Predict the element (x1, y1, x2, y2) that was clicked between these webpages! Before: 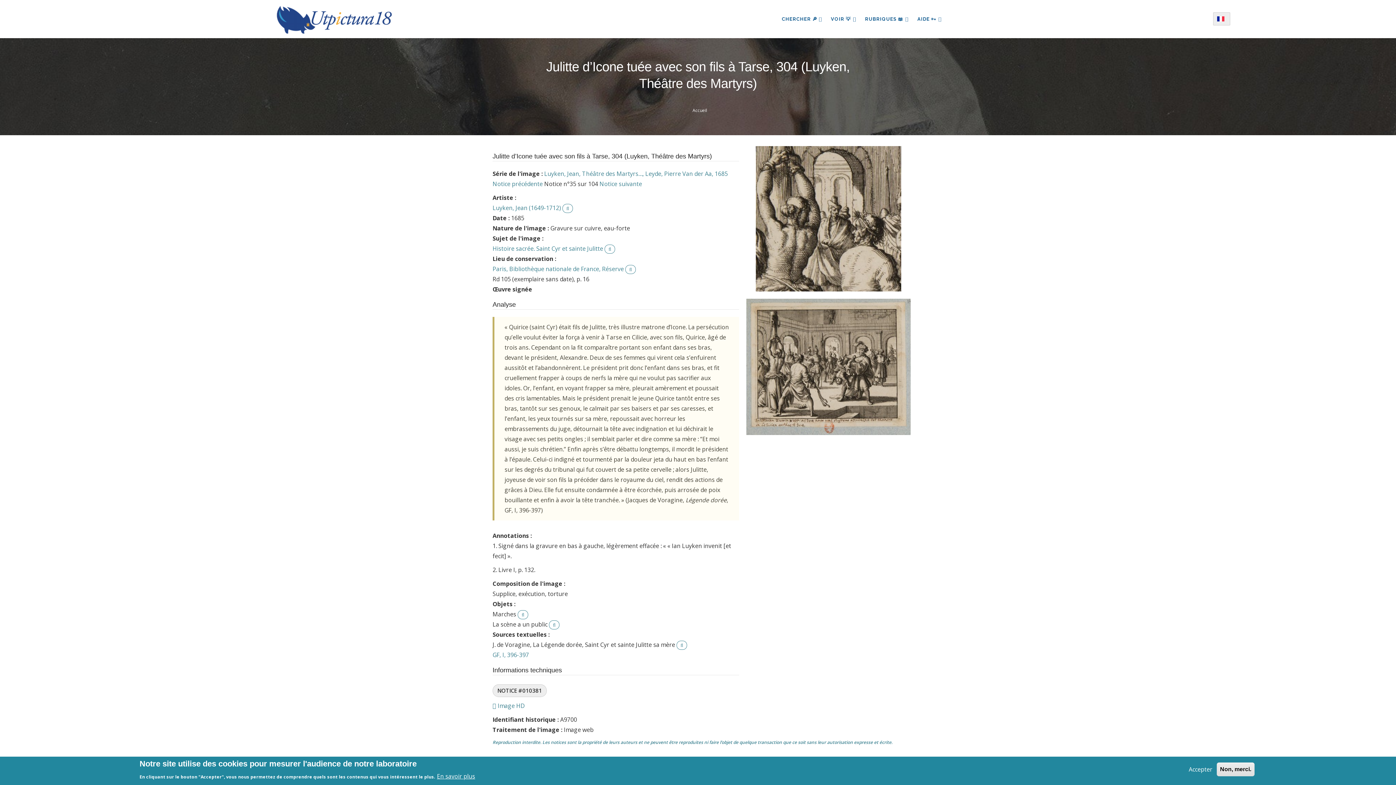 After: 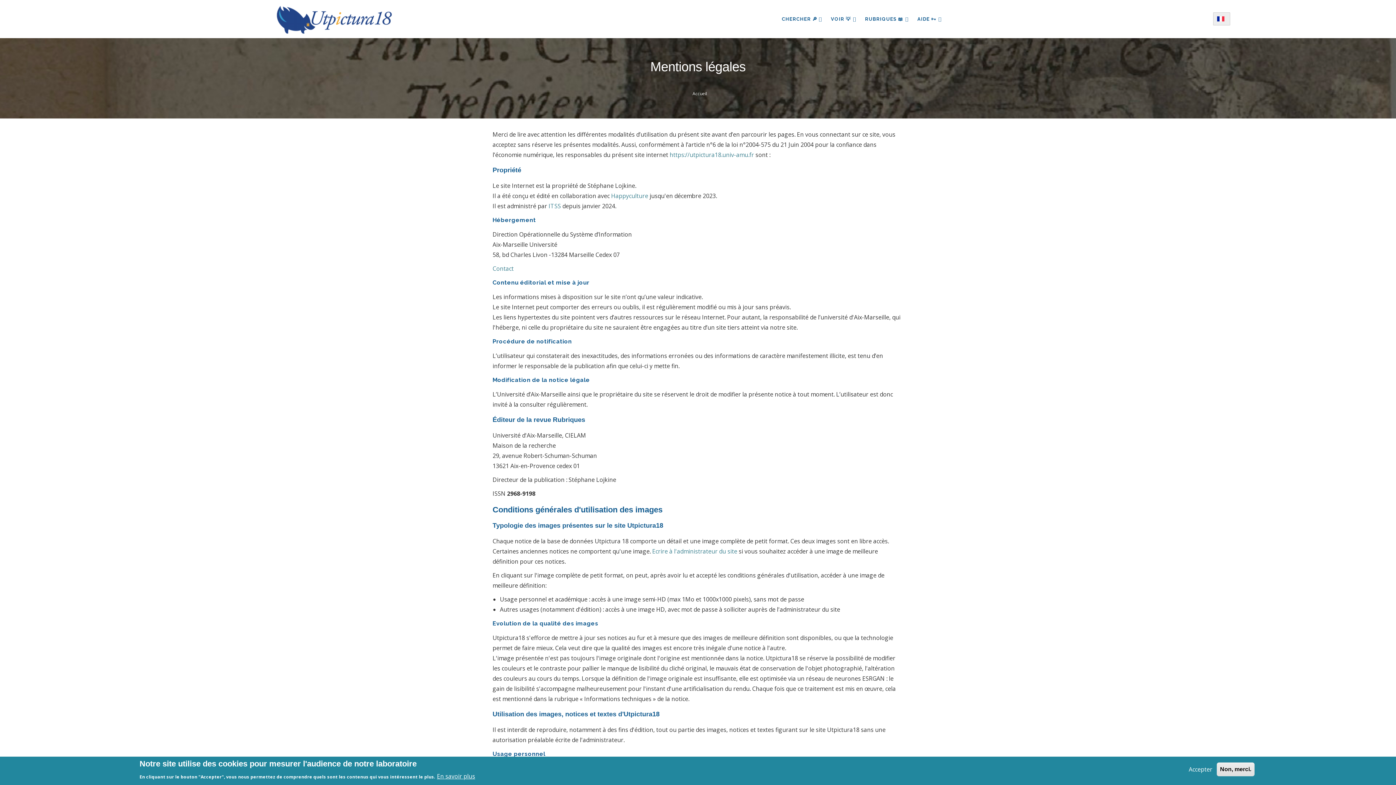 Action: bbox: (492, 739, 892, 745) label: Reproduction interdite. Les notices sont la propriété de leurs auteurs et ne peuvent être reproduites ni faire l’objet de quelque transaction que ce soit sans leur autorisation expresse et écrite.